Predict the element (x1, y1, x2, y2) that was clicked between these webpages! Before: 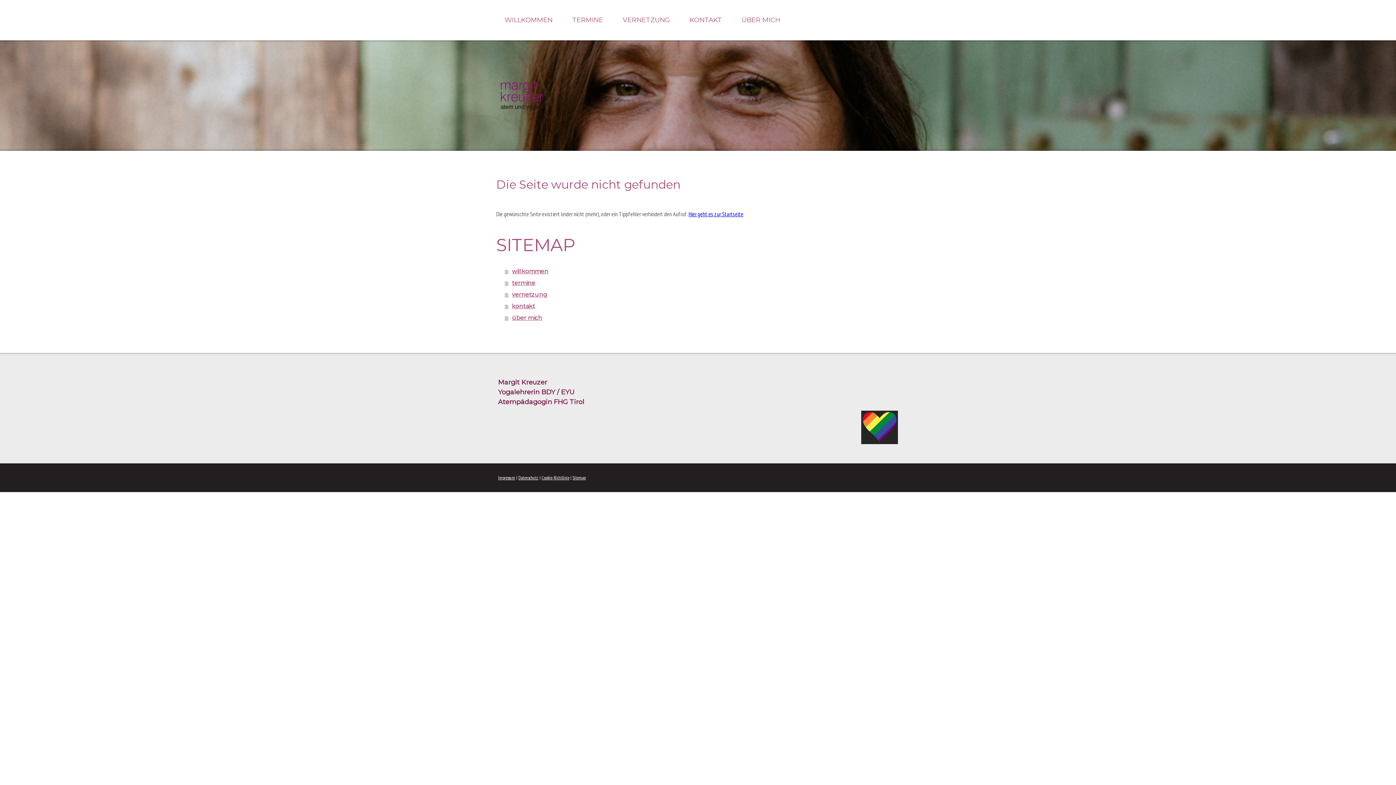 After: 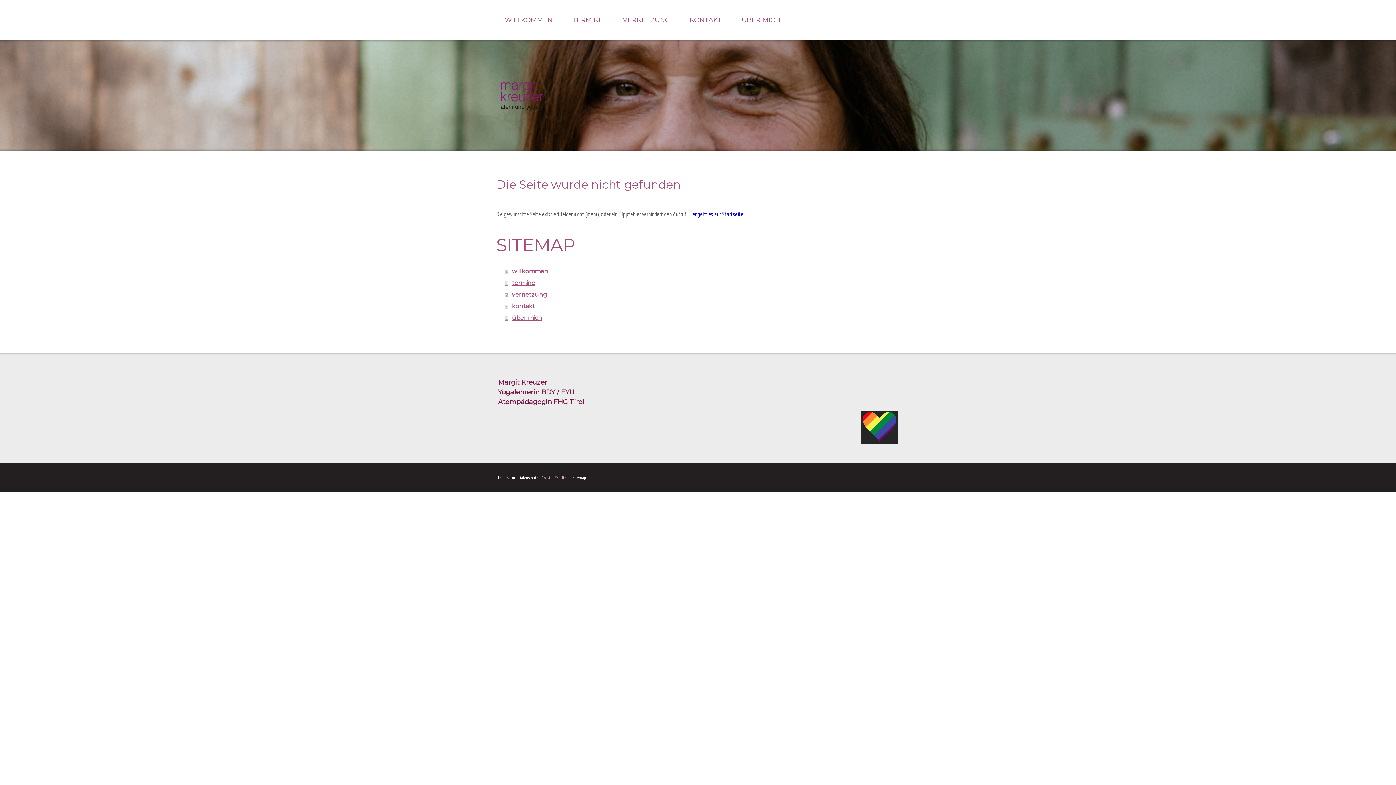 Action: bbox: (541, 475, 569, 481) label: Cookie-Richtlinie